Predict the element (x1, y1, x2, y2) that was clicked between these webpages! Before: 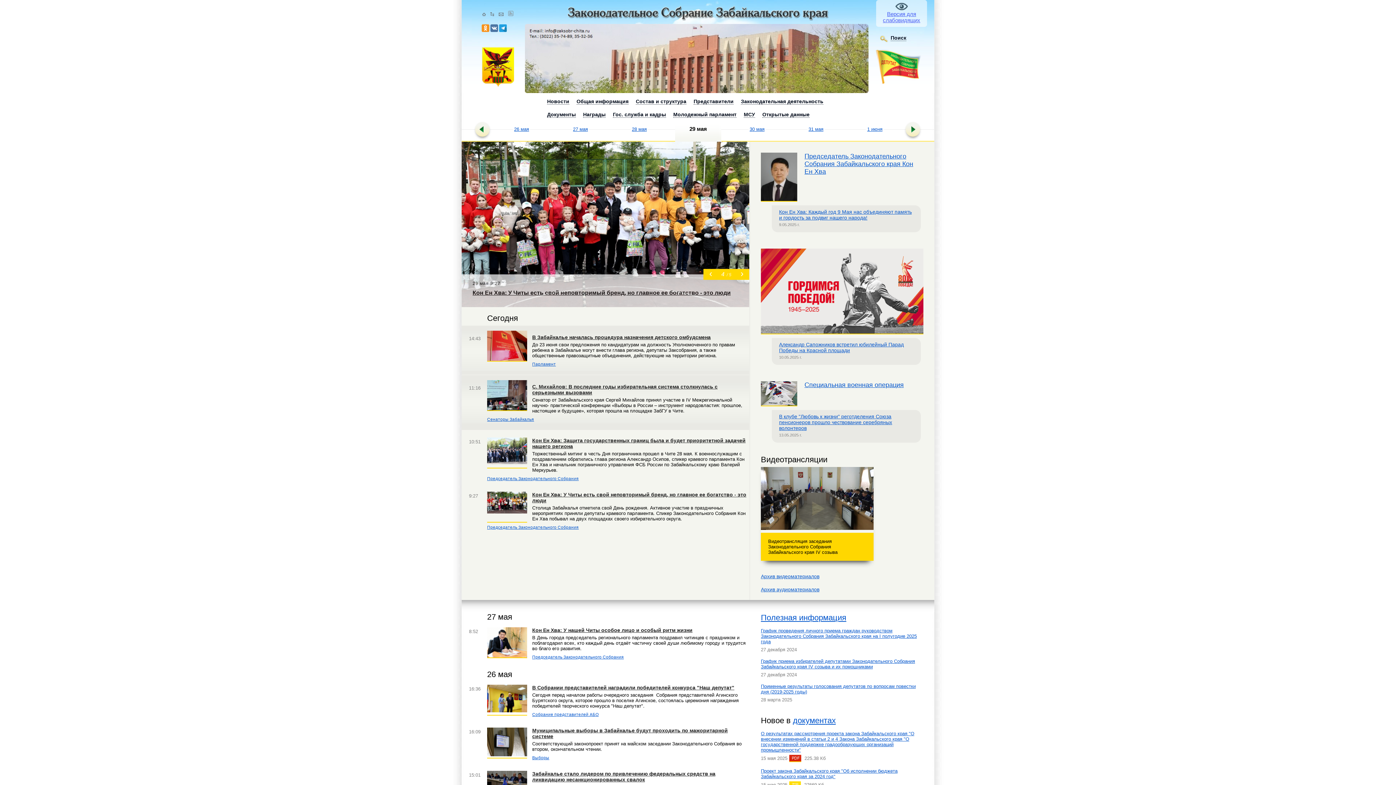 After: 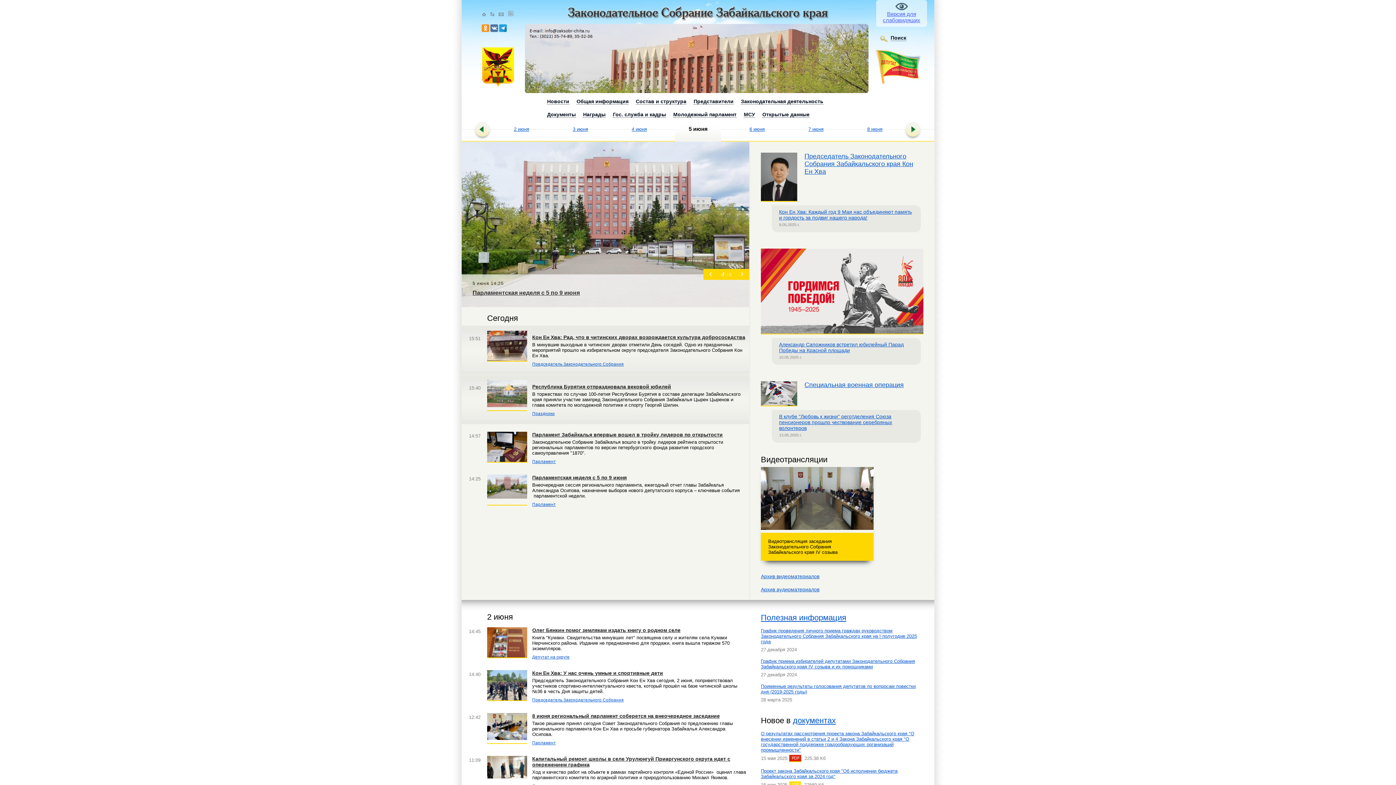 Action: bbox: (911, 126, 915, 132)